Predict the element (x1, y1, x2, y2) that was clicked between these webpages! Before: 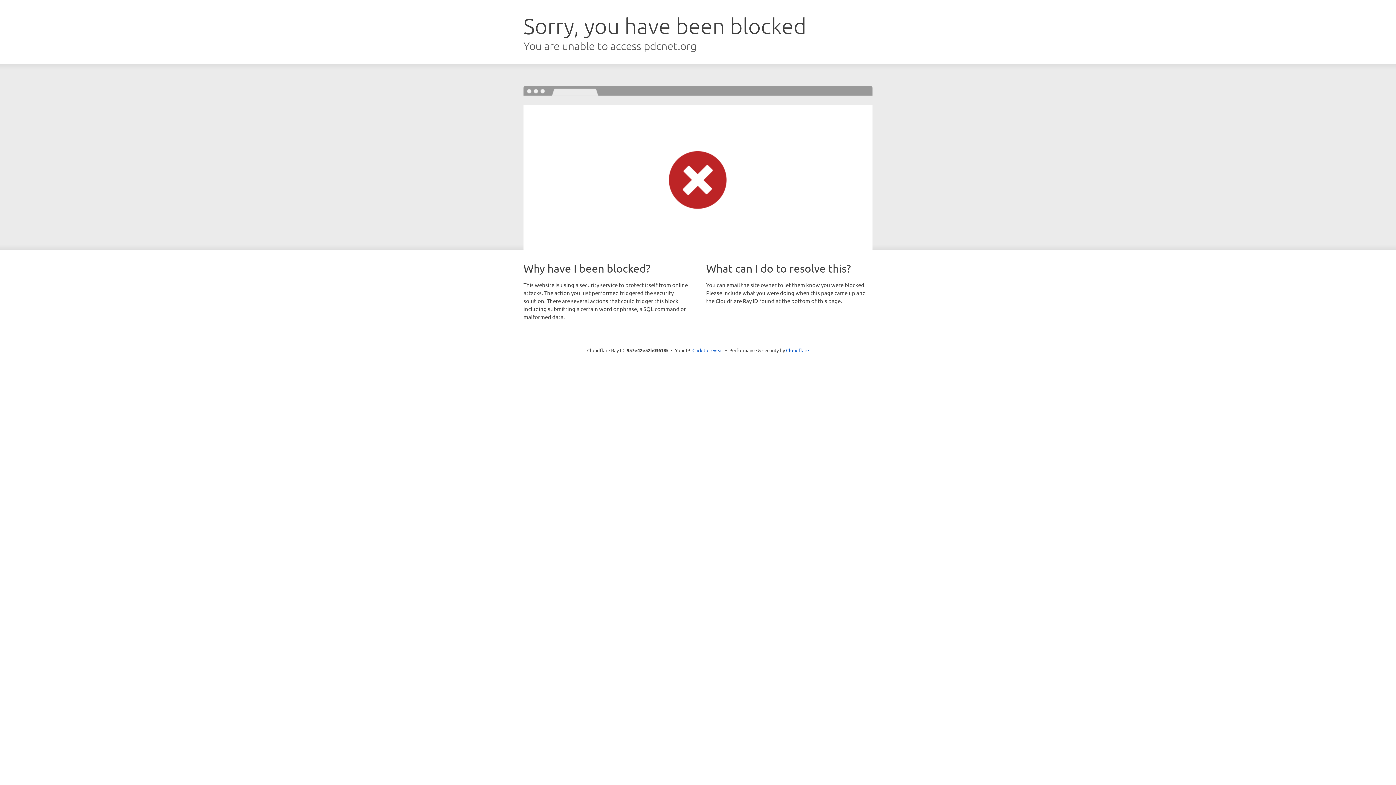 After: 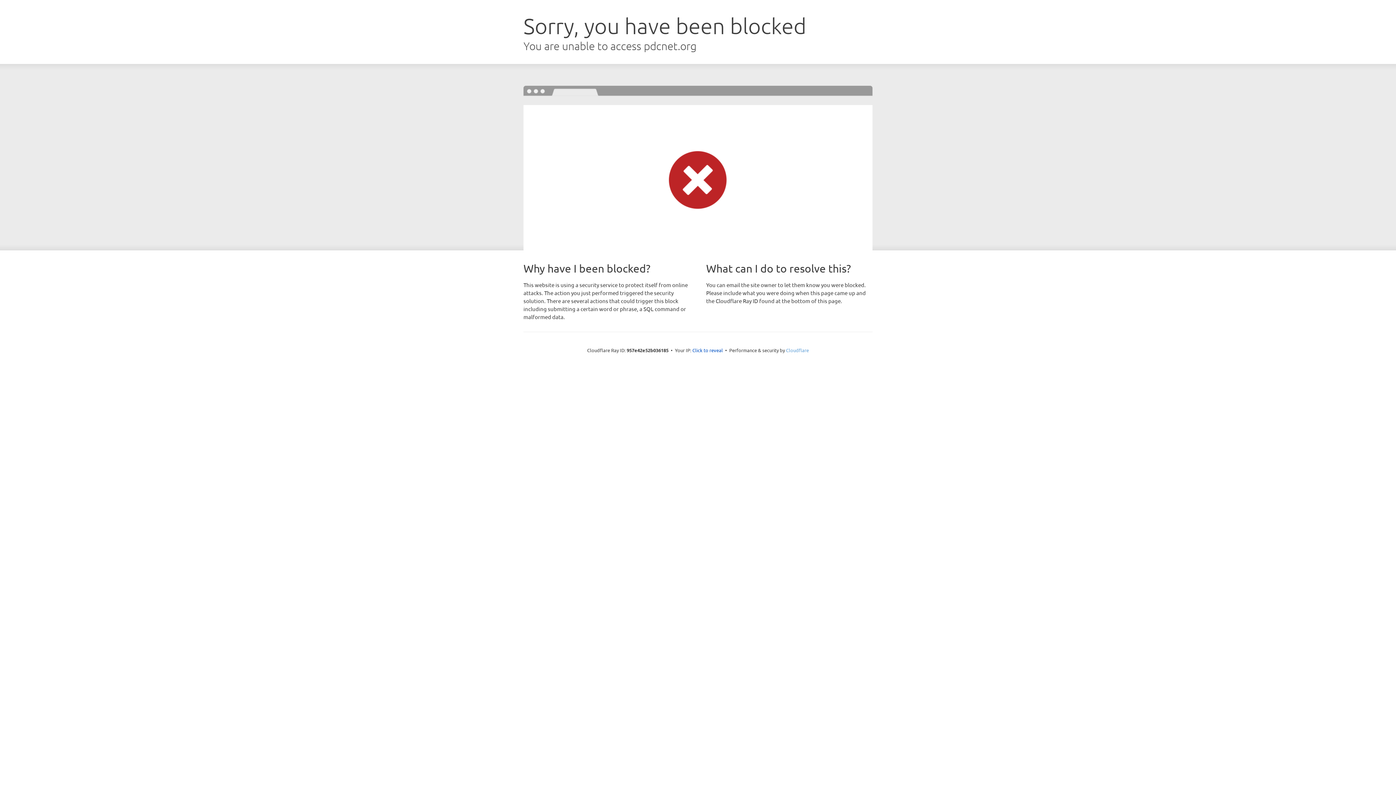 Action: label: Cloudflare bbox: (786, 347, 809, 353)